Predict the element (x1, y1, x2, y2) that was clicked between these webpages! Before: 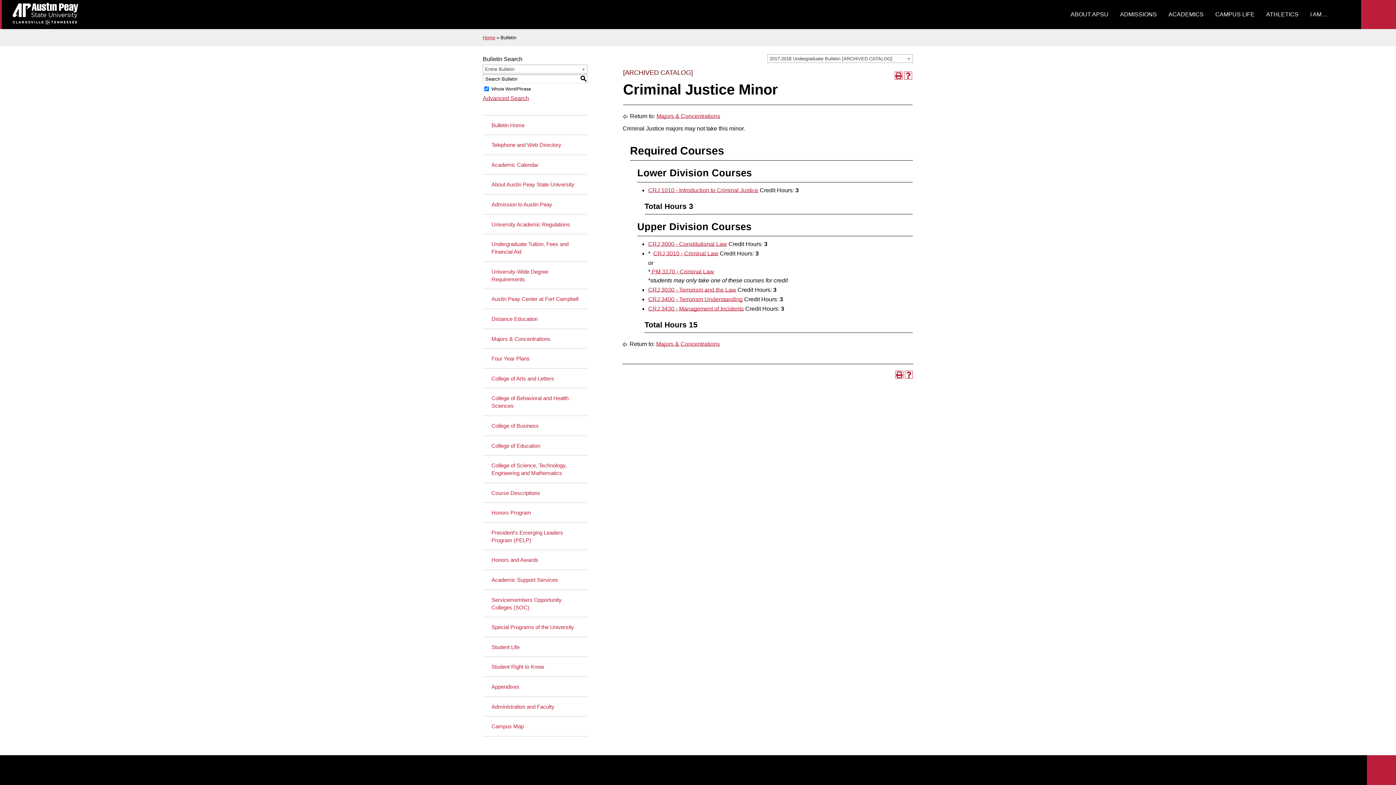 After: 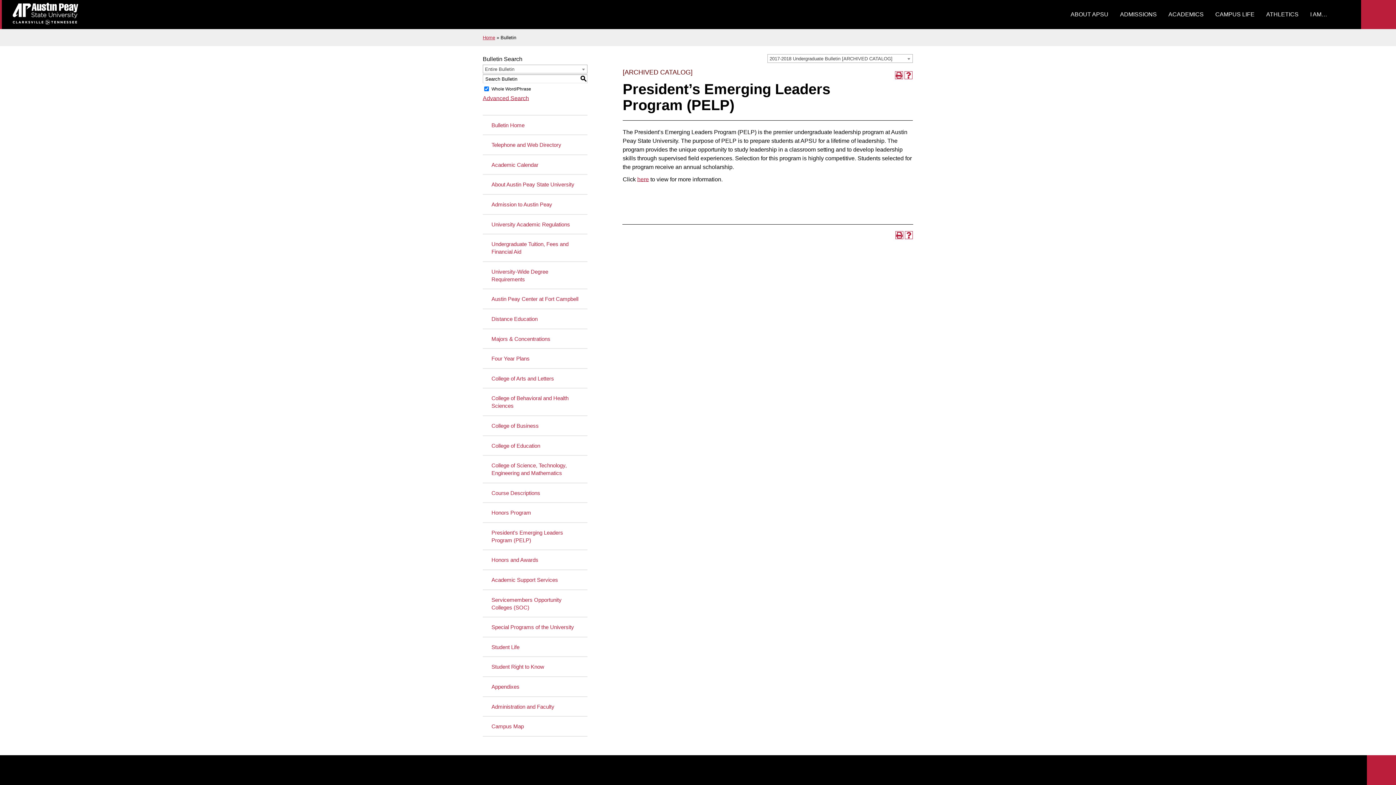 Action: bbox: (482, 523, 587, 550) label: President’s Emerging Leaders Program (PELP)